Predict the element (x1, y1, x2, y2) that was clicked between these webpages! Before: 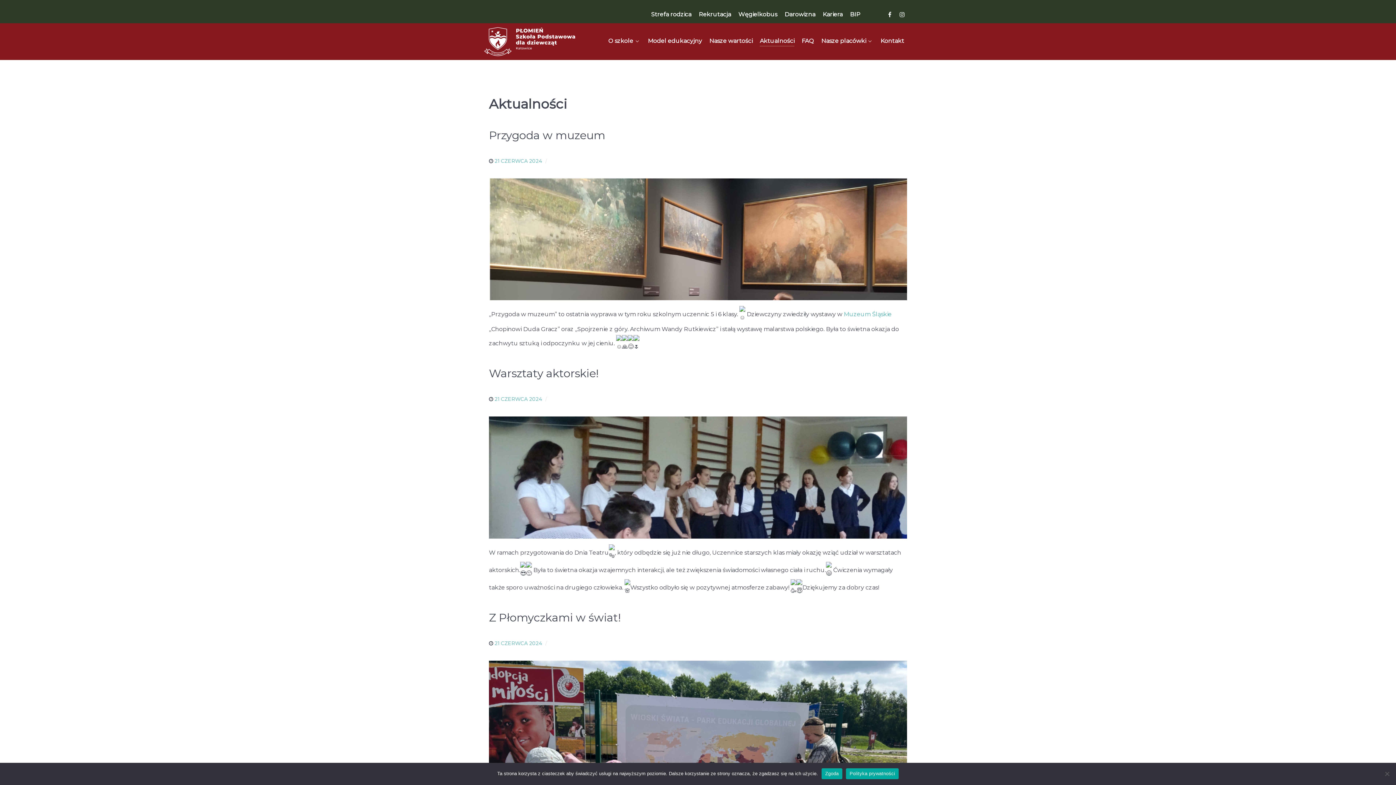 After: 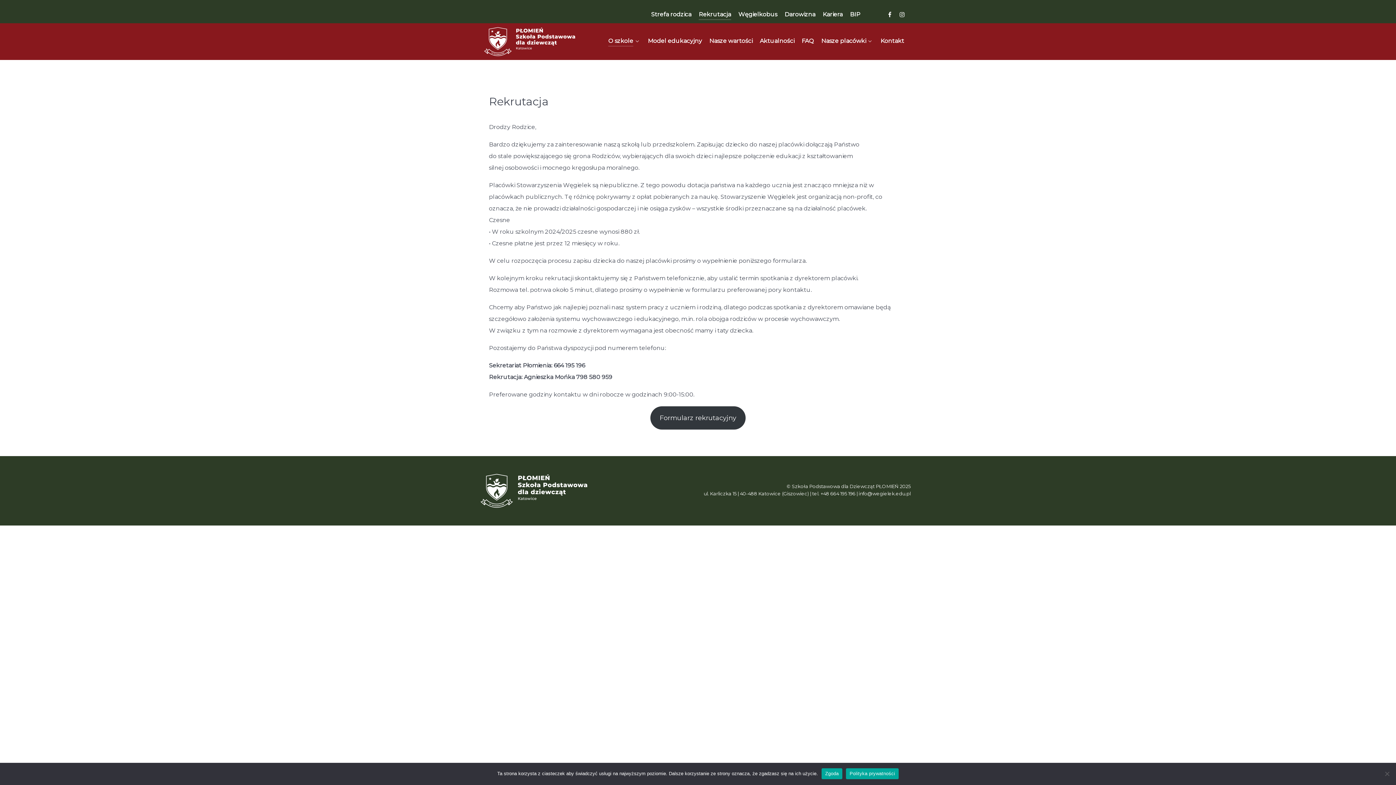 Action: bbox: (698, 9, 731, 20) label: Rekrutacja